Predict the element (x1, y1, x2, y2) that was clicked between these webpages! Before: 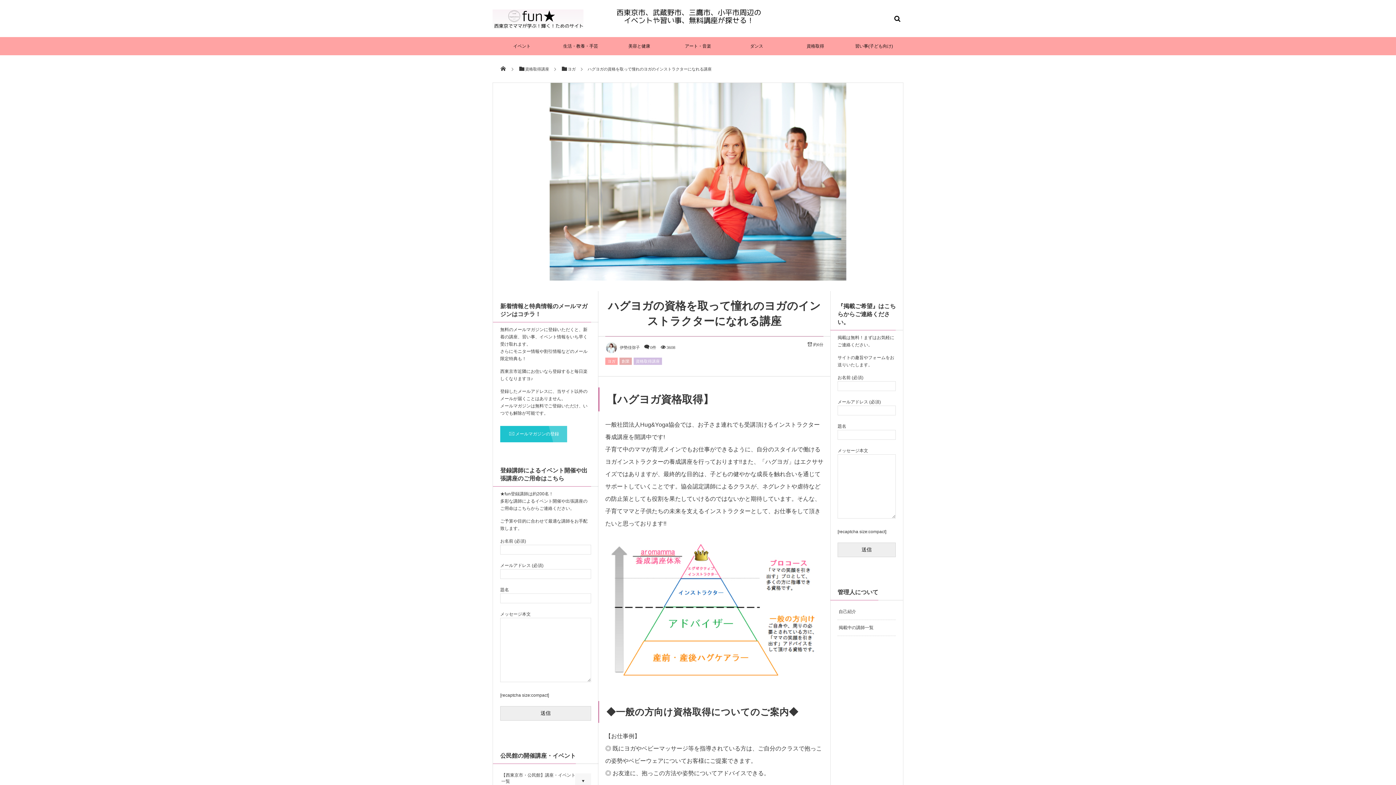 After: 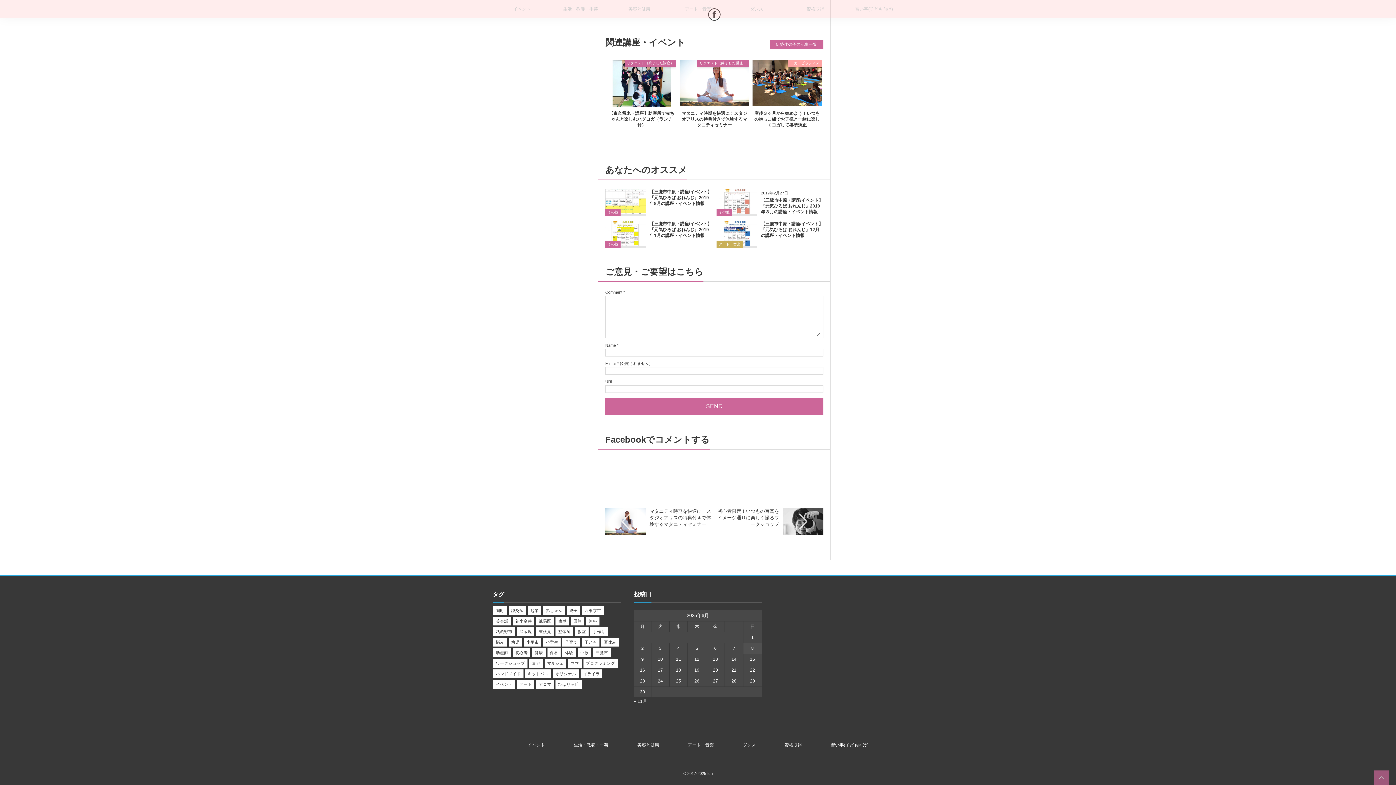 Action: label: 0件 bbox: (650, 345, 656, 349)